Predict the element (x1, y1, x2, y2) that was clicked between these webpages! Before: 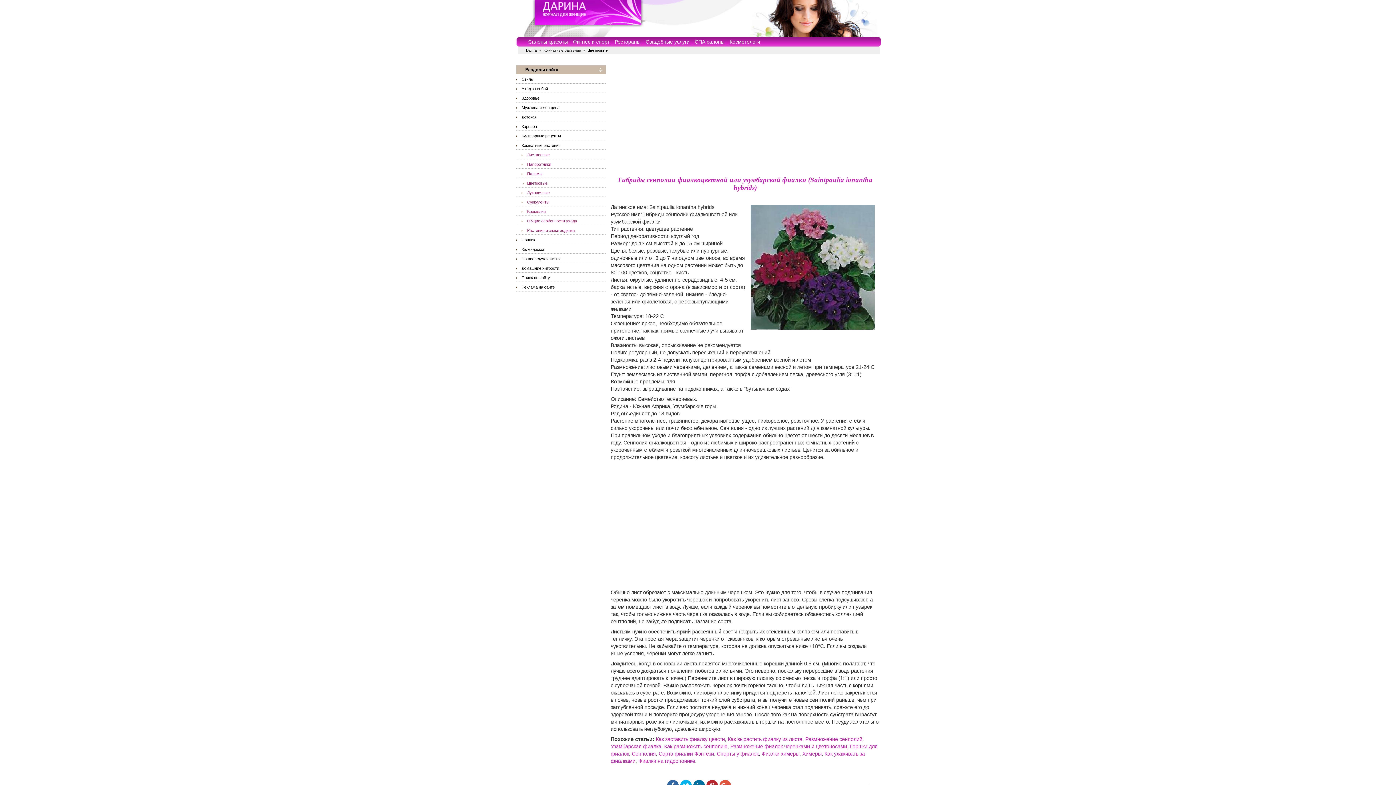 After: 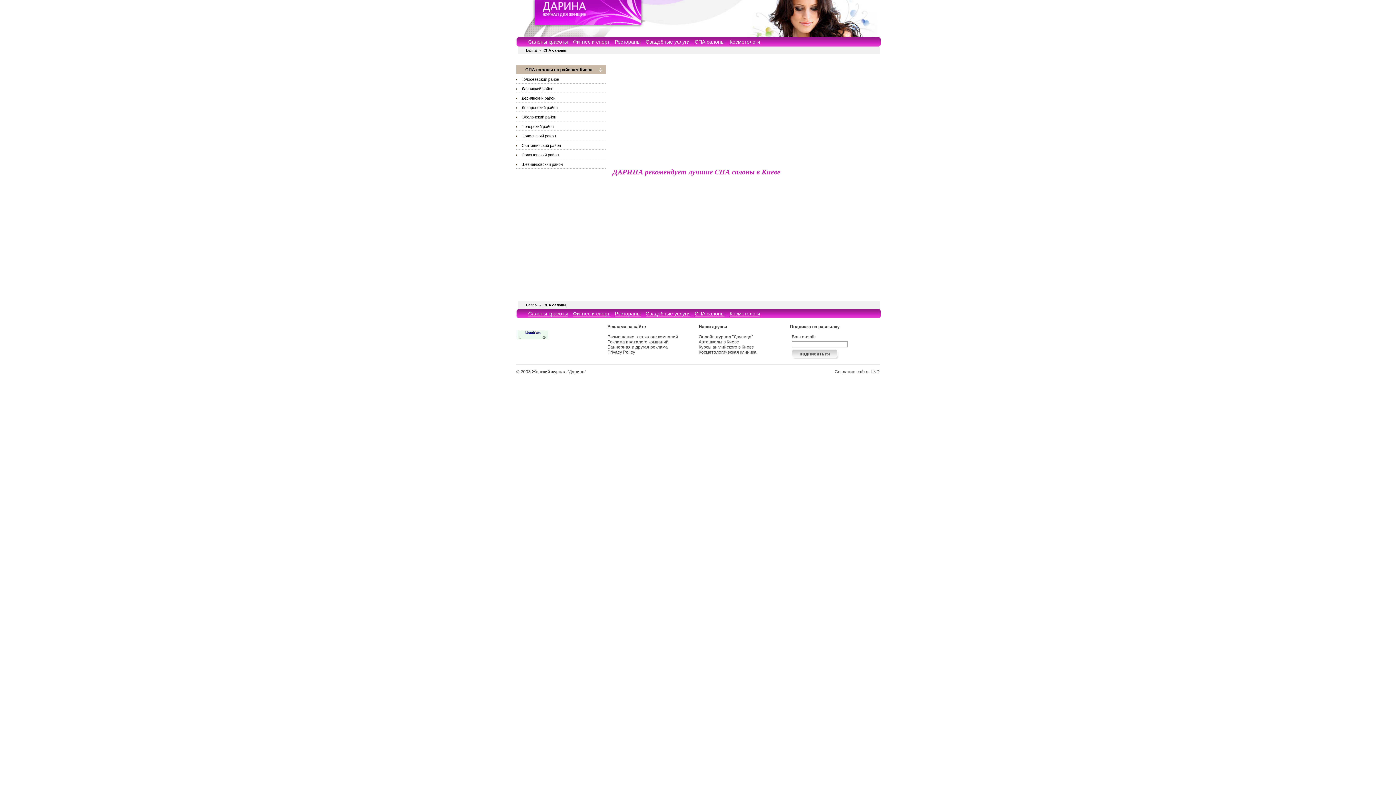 Action: label: СПА салоны bbox: (694, 38, 724, 45)